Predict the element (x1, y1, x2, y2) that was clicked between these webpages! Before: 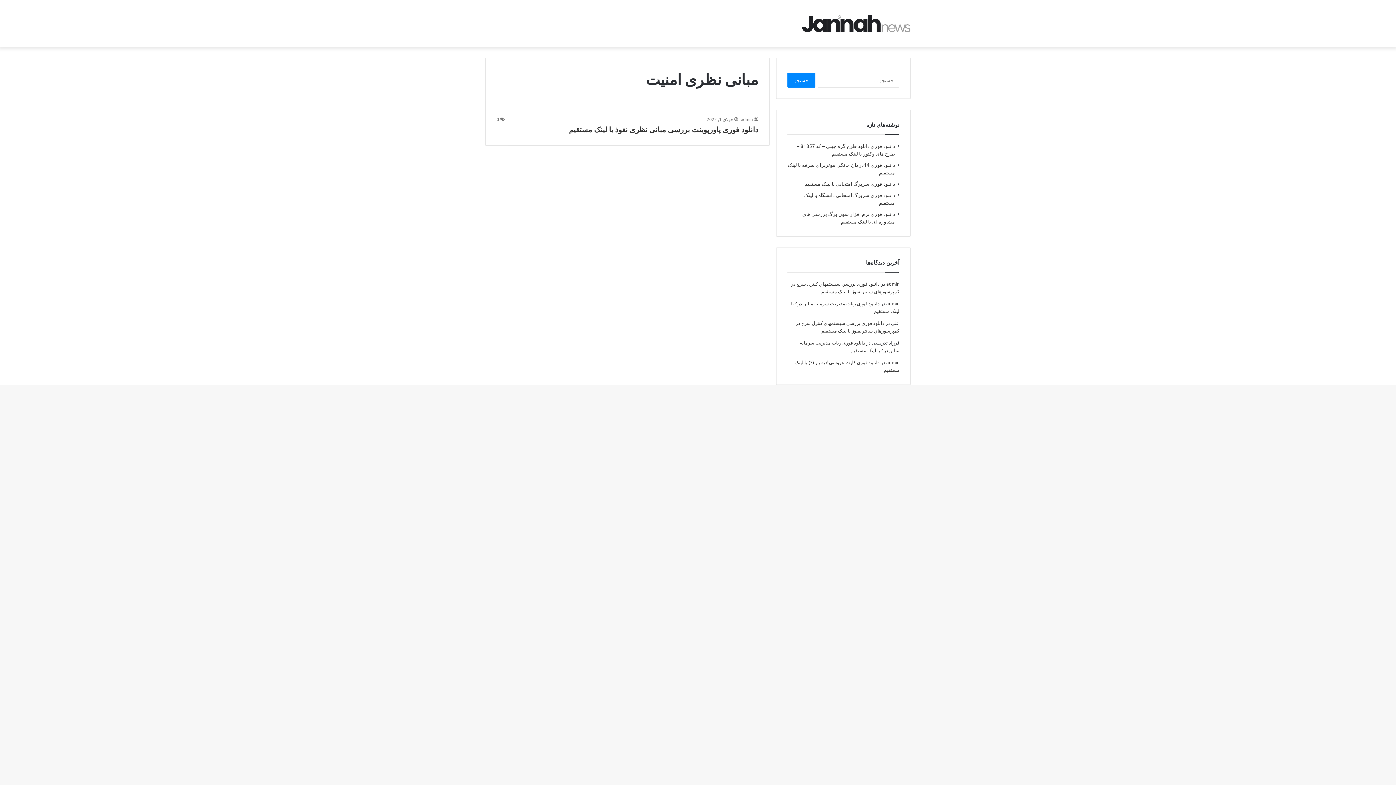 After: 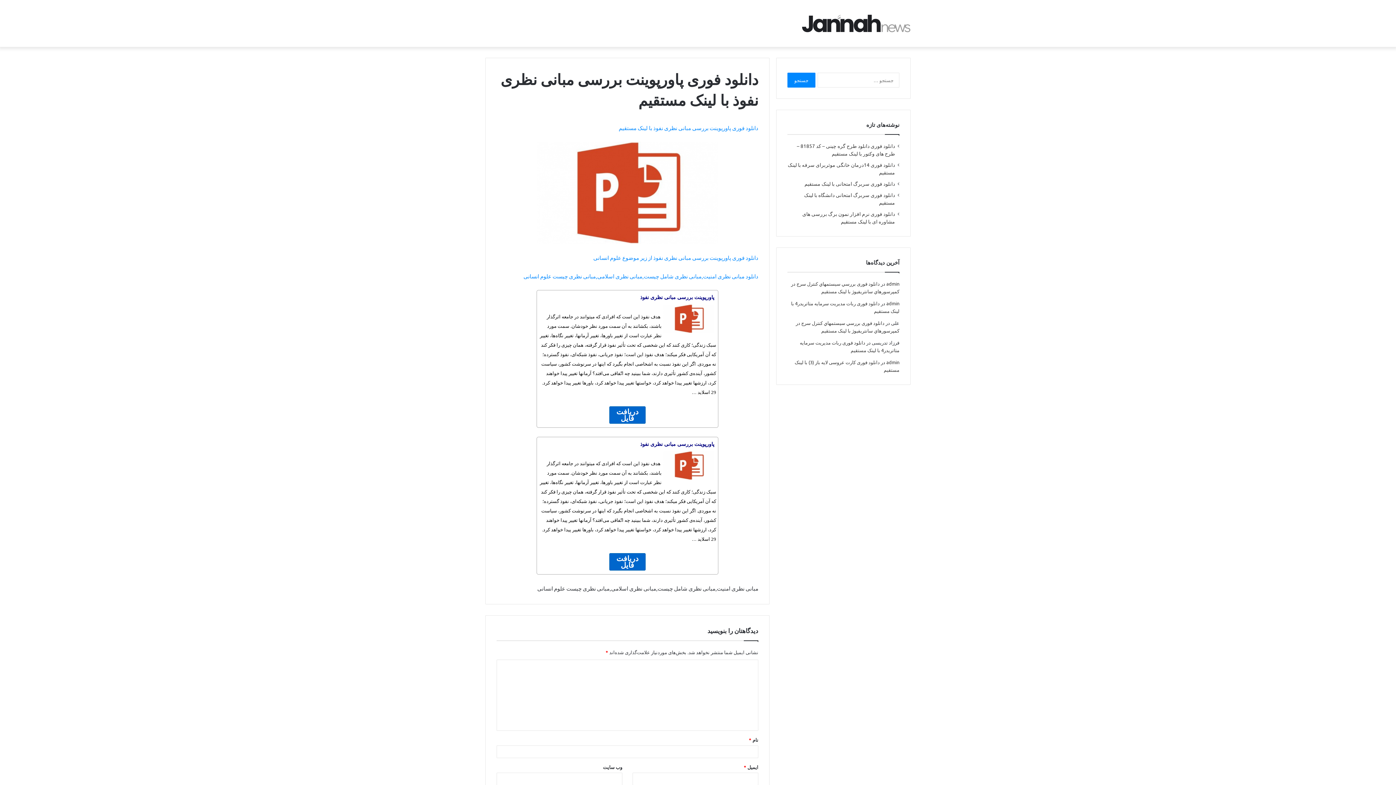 Action: bbox: (569, 124, 758, 134) label: دانلود فوری پاورپوینت بررسی مبانی نظری نفوذ با لینک مستقیم